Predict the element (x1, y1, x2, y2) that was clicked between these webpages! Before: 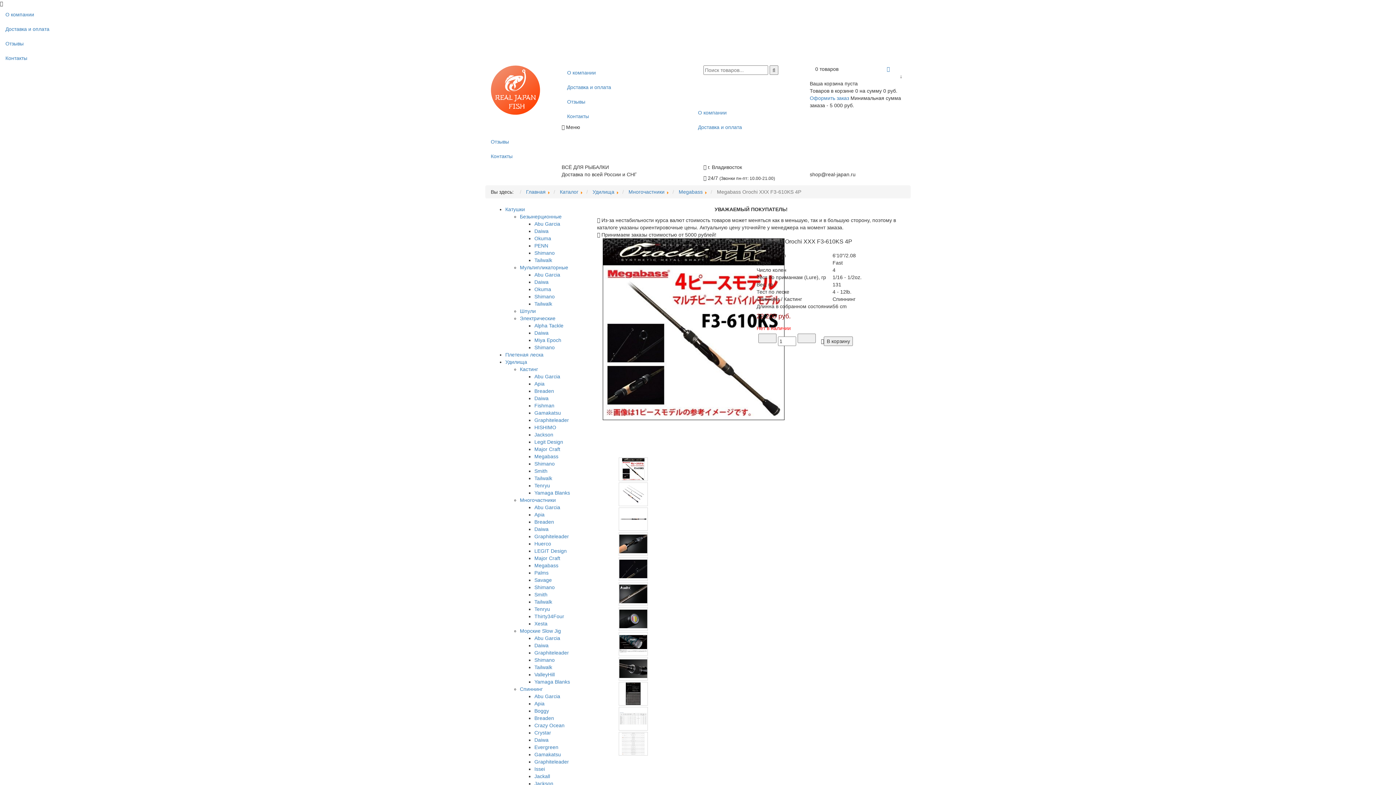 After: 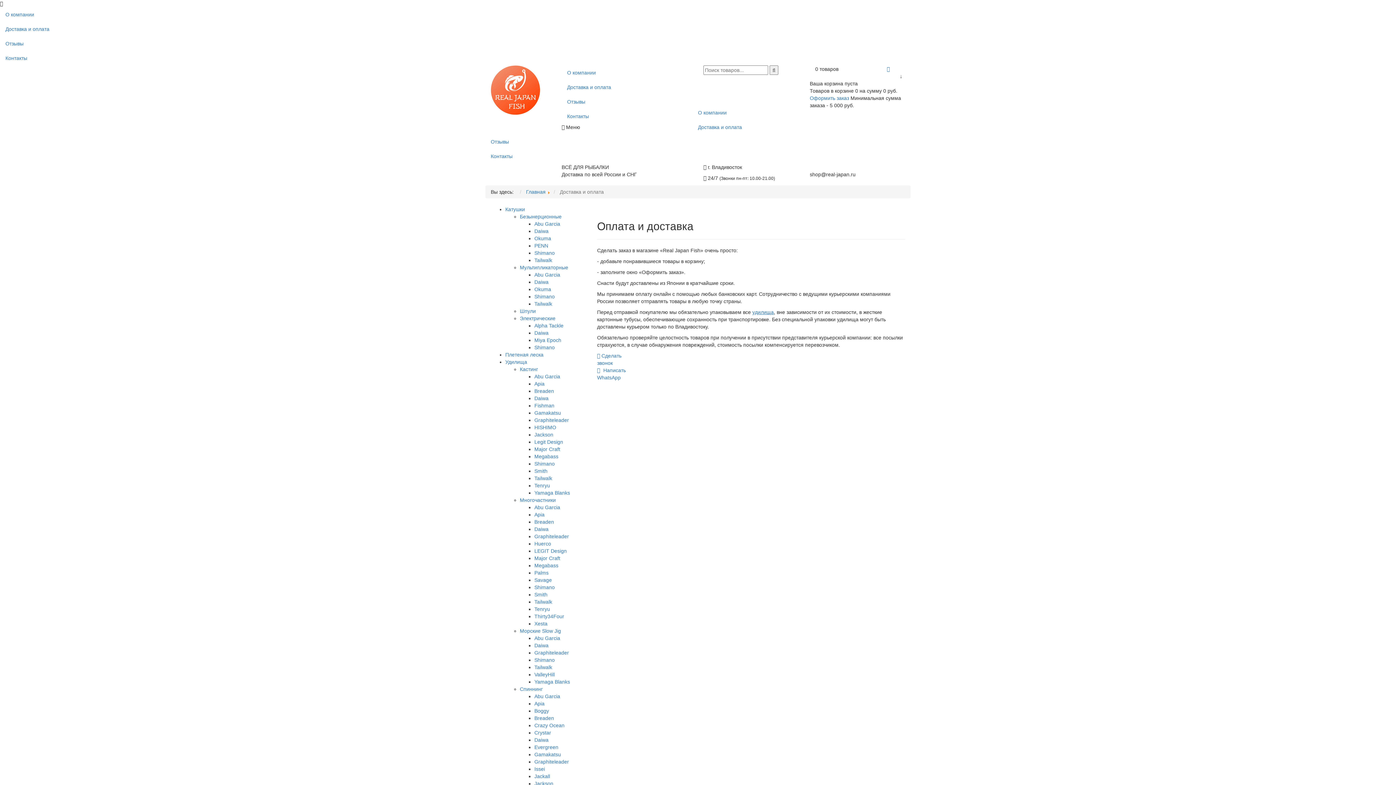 Action: label: Доставка и оплата bbox: (485, 120, 910, 134)